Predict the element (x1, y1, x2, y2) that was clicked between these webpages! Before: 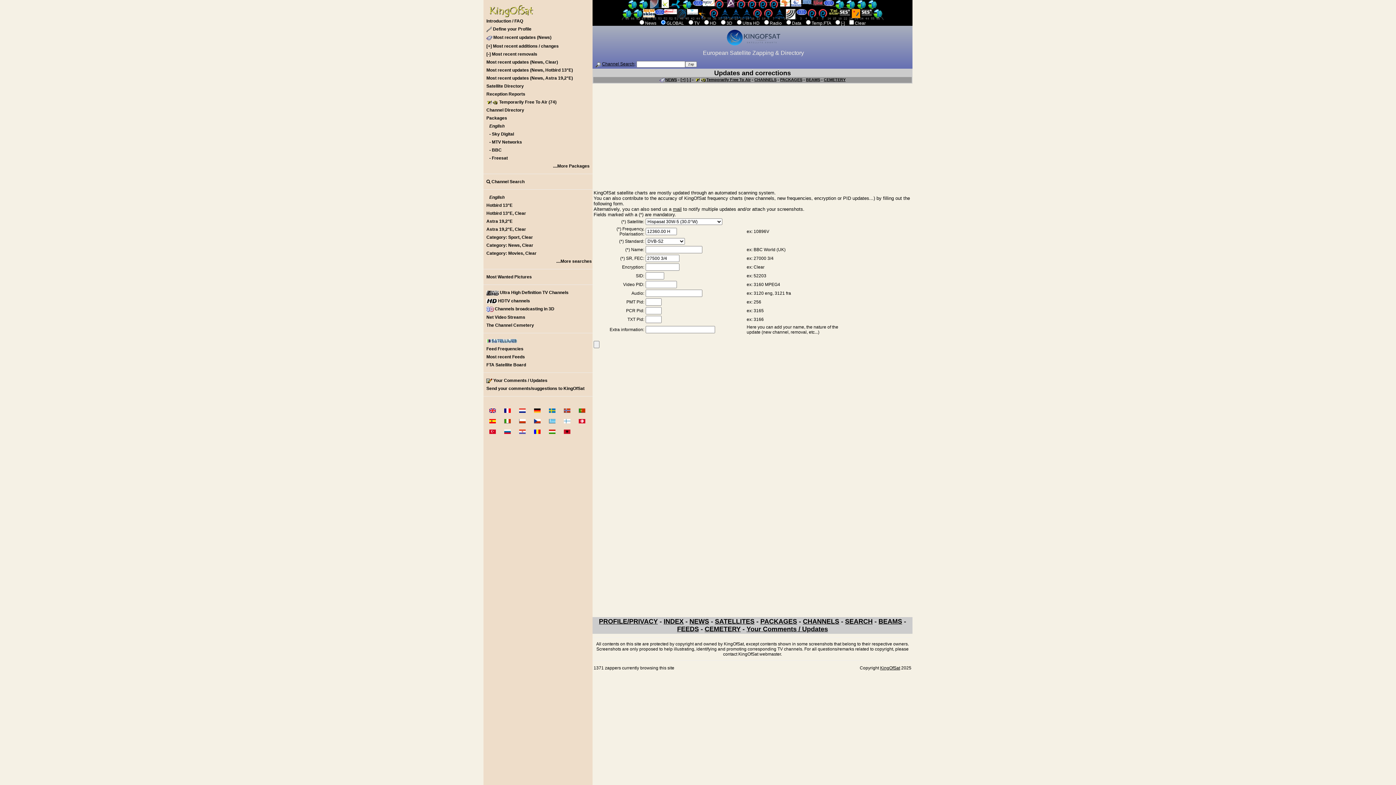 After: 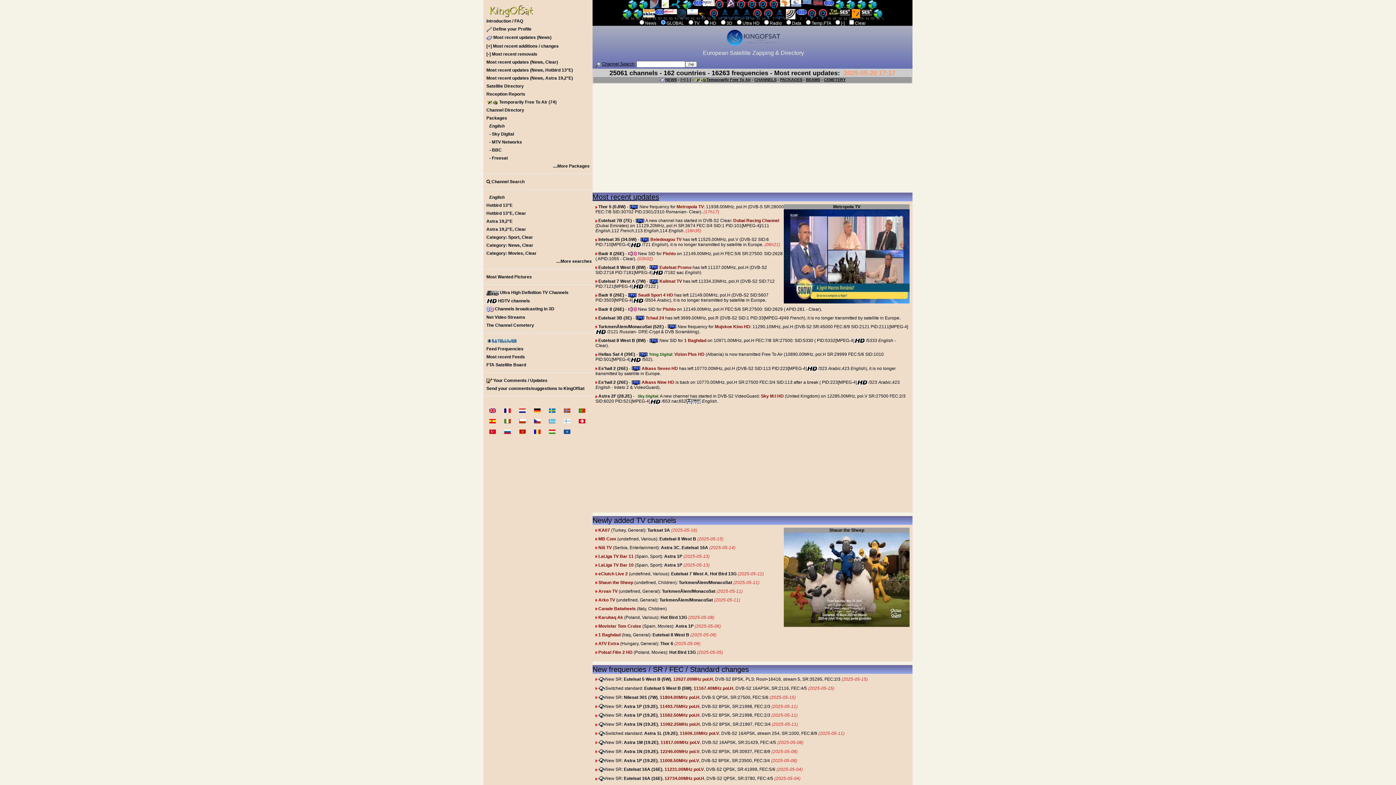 Action: bbox: (726, 34, 780, 39)